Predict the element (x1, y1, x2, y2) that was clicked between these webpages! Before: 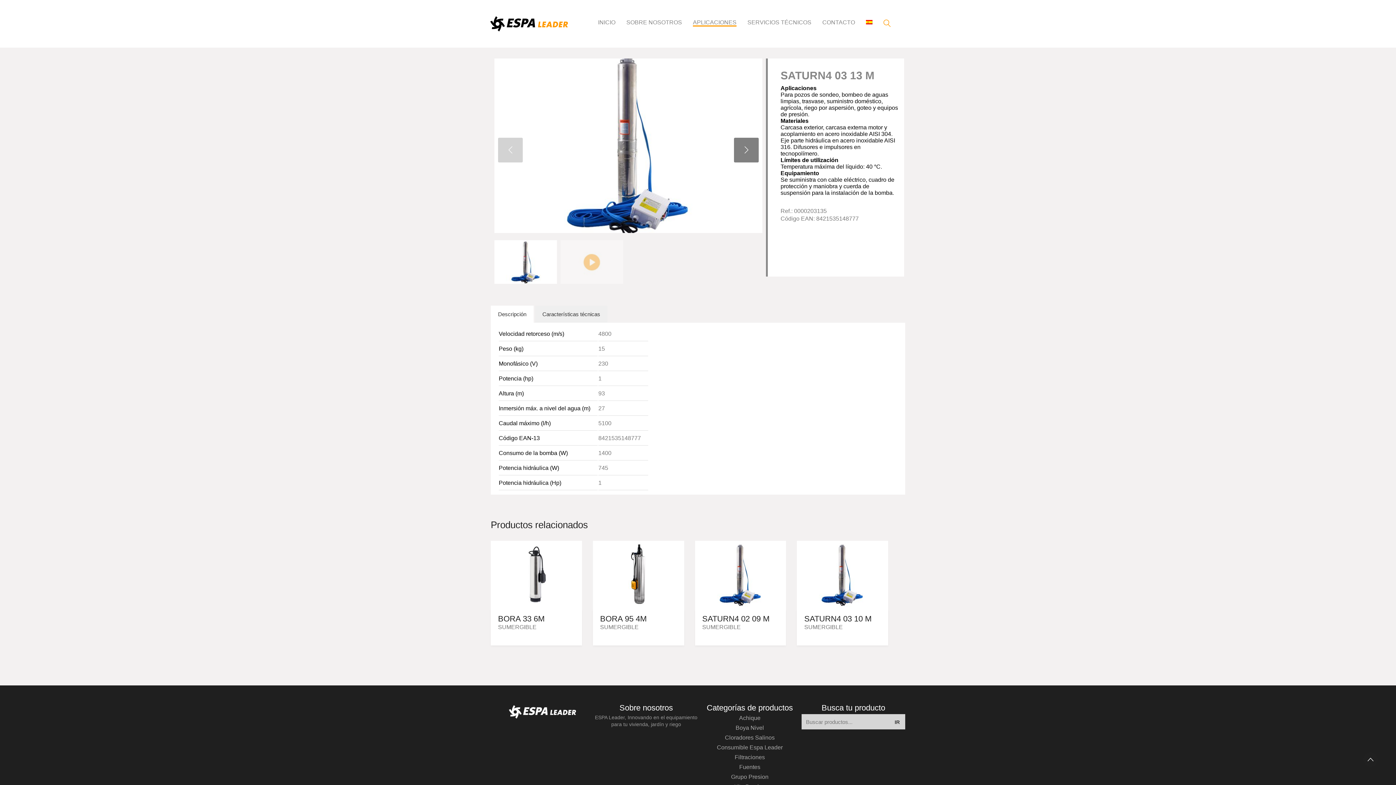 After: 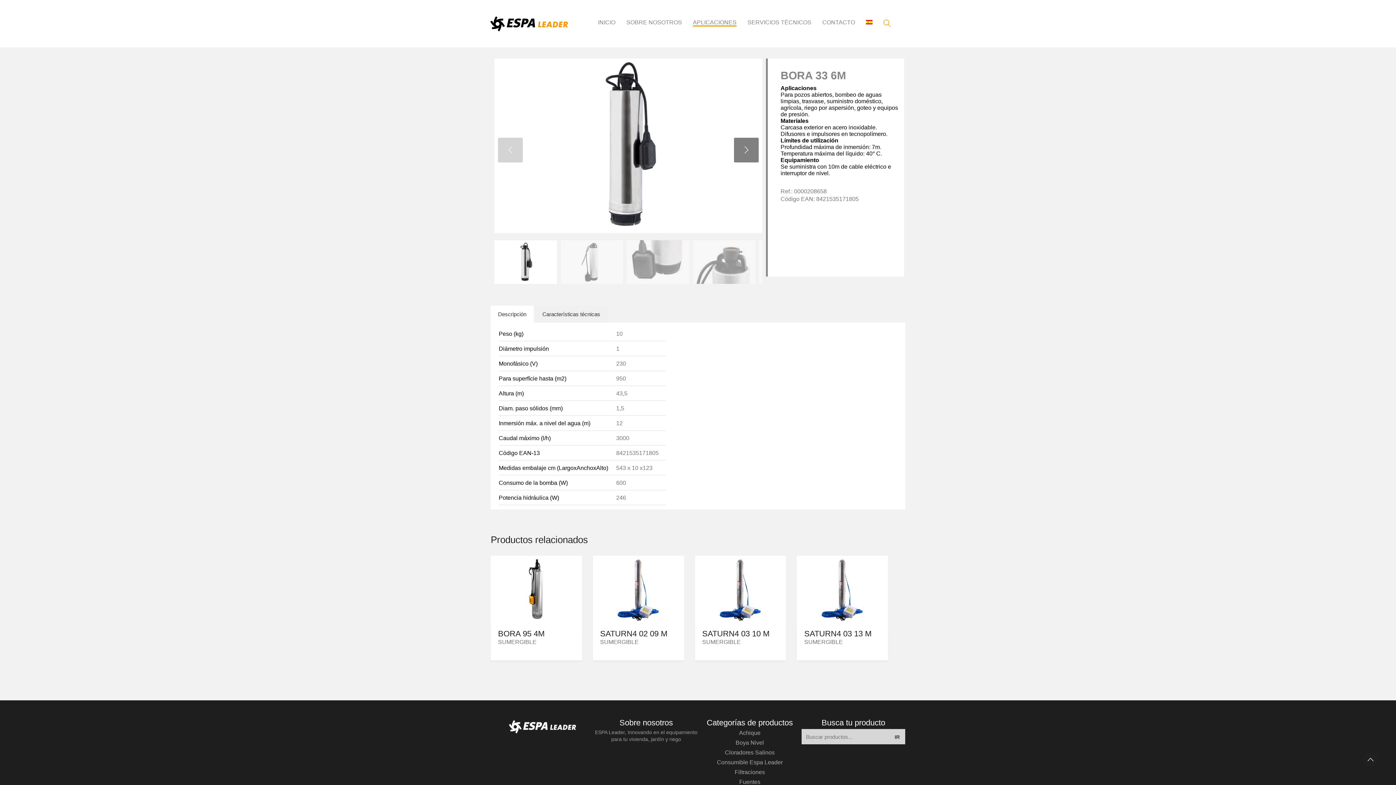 Action: bbox: (490, 604, 582, 610)